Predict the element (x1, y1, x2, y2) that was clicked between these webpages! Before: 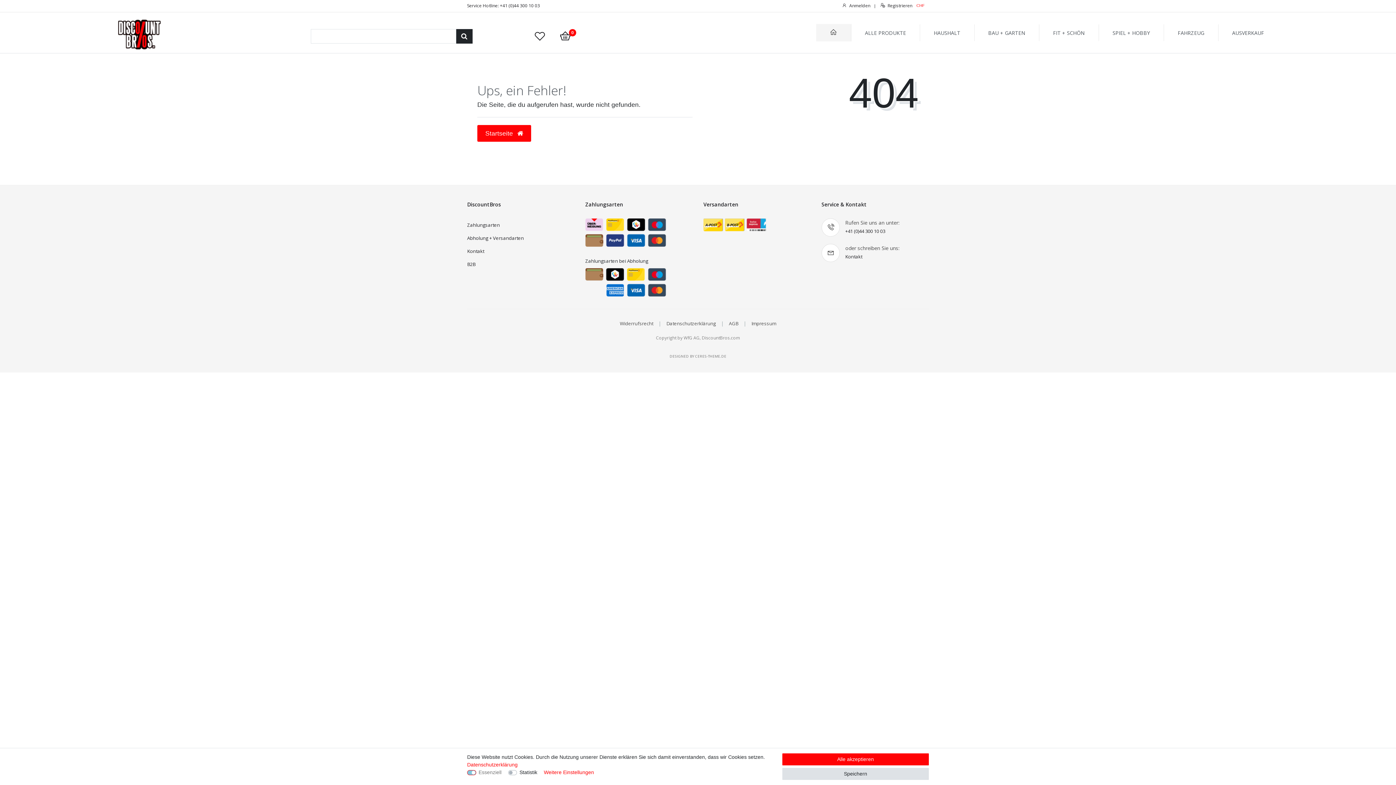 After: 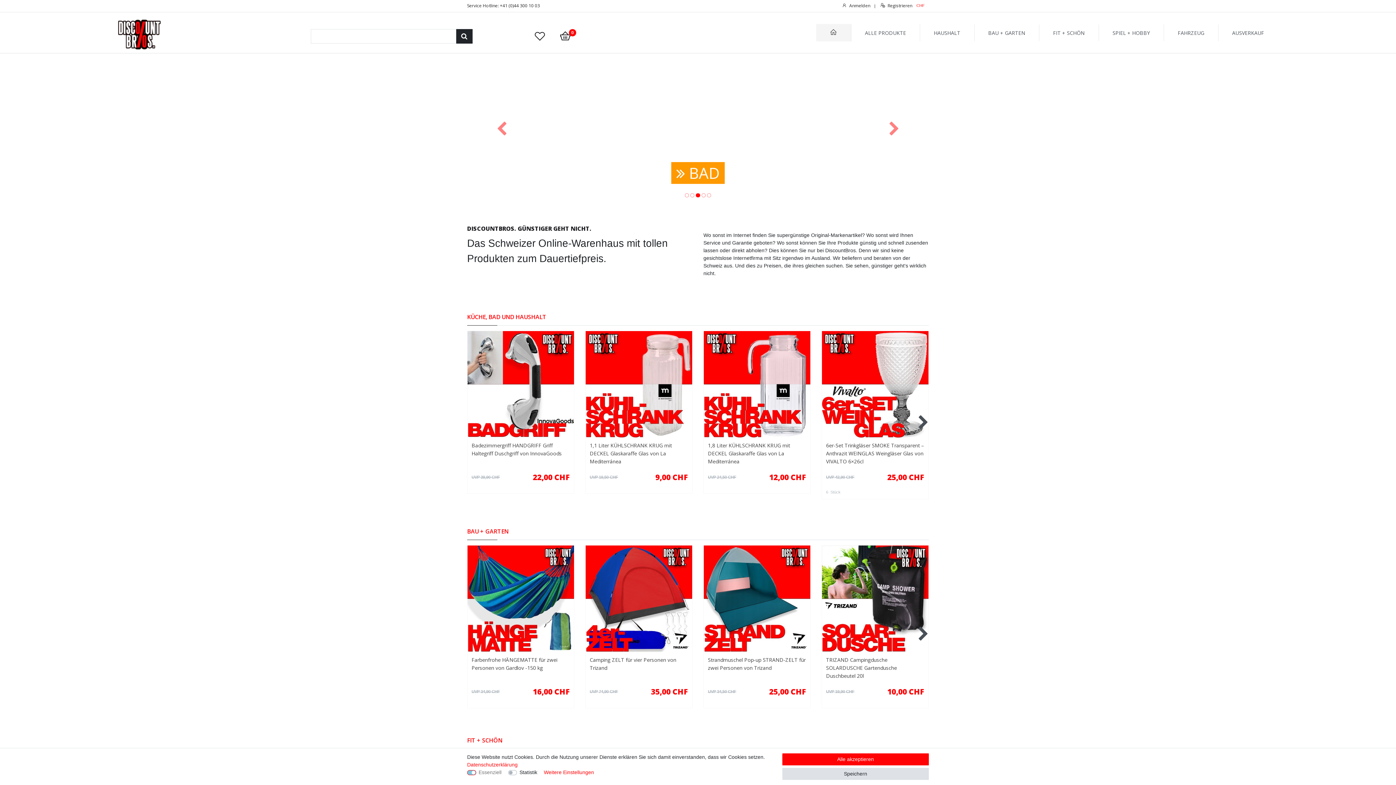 Action: label: Startseite  bbox: (477, 125, 531, 141)